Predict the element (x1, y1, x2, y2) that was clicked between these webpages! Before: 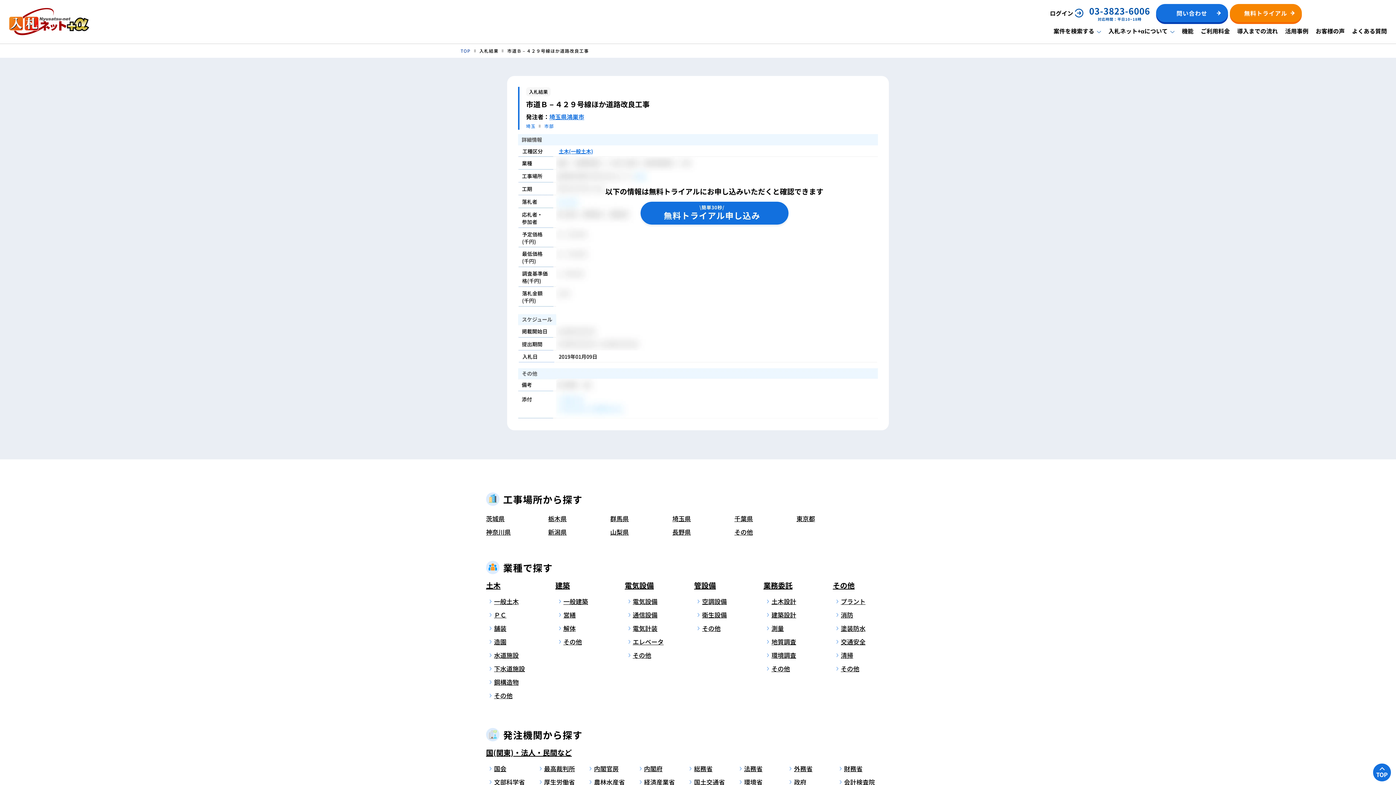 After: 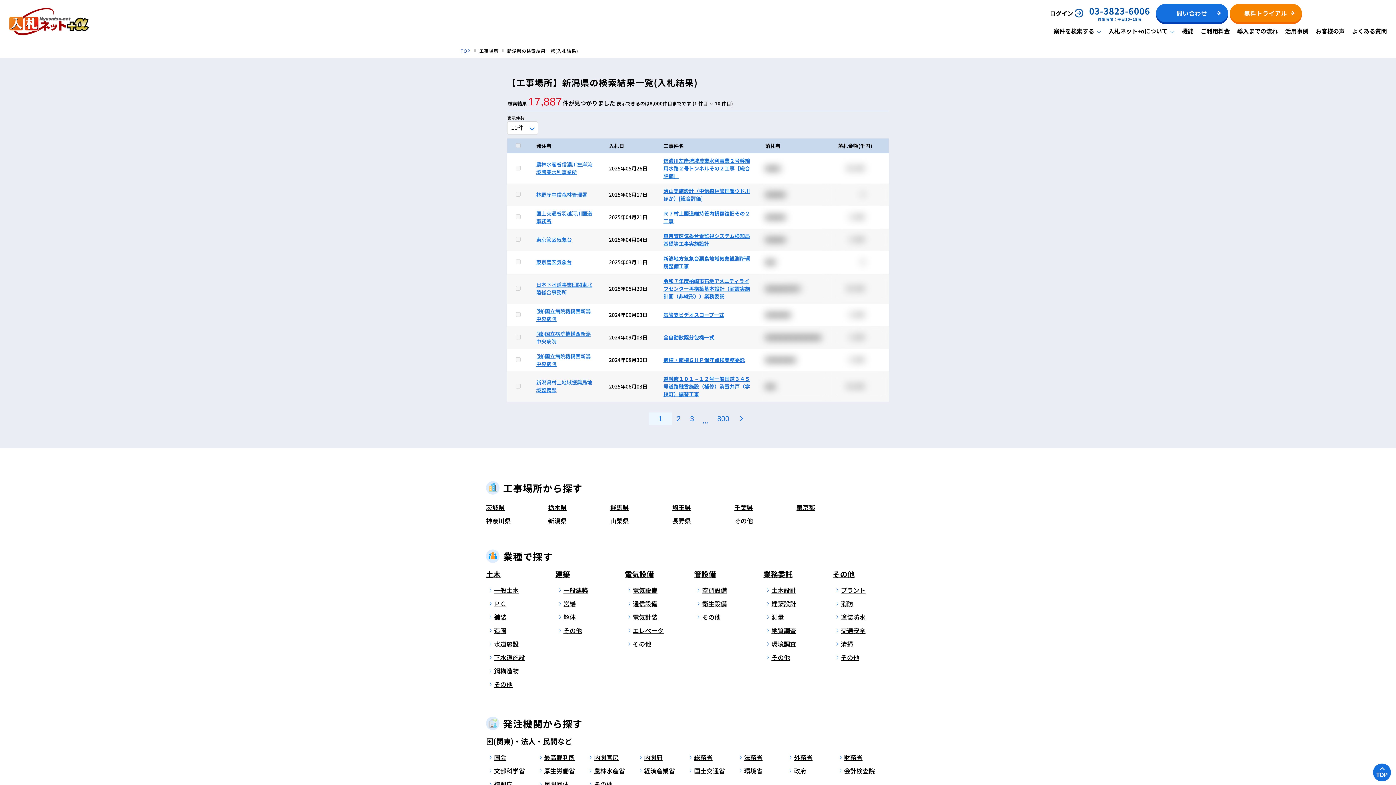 Action: label: 新潟県 bbox: (548, 525, 604, 538)